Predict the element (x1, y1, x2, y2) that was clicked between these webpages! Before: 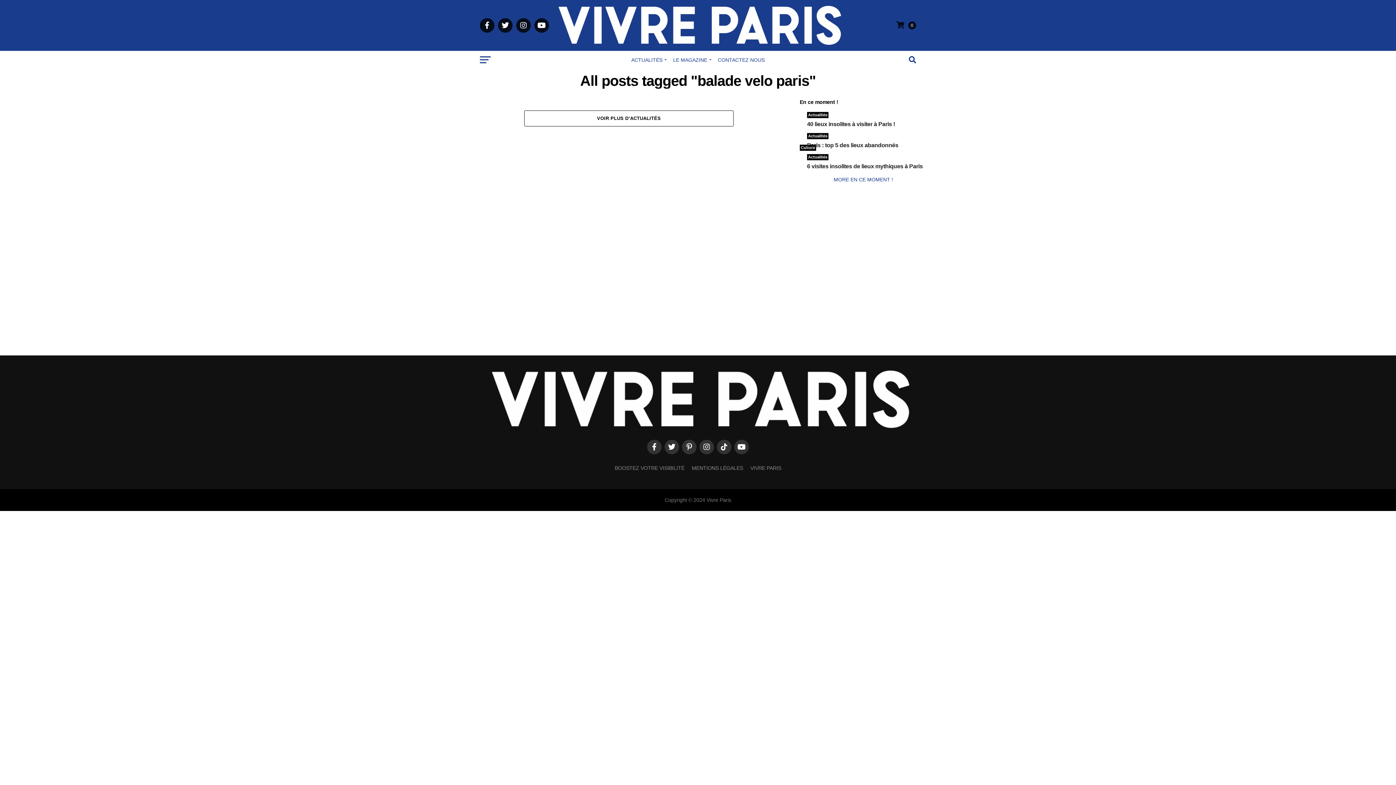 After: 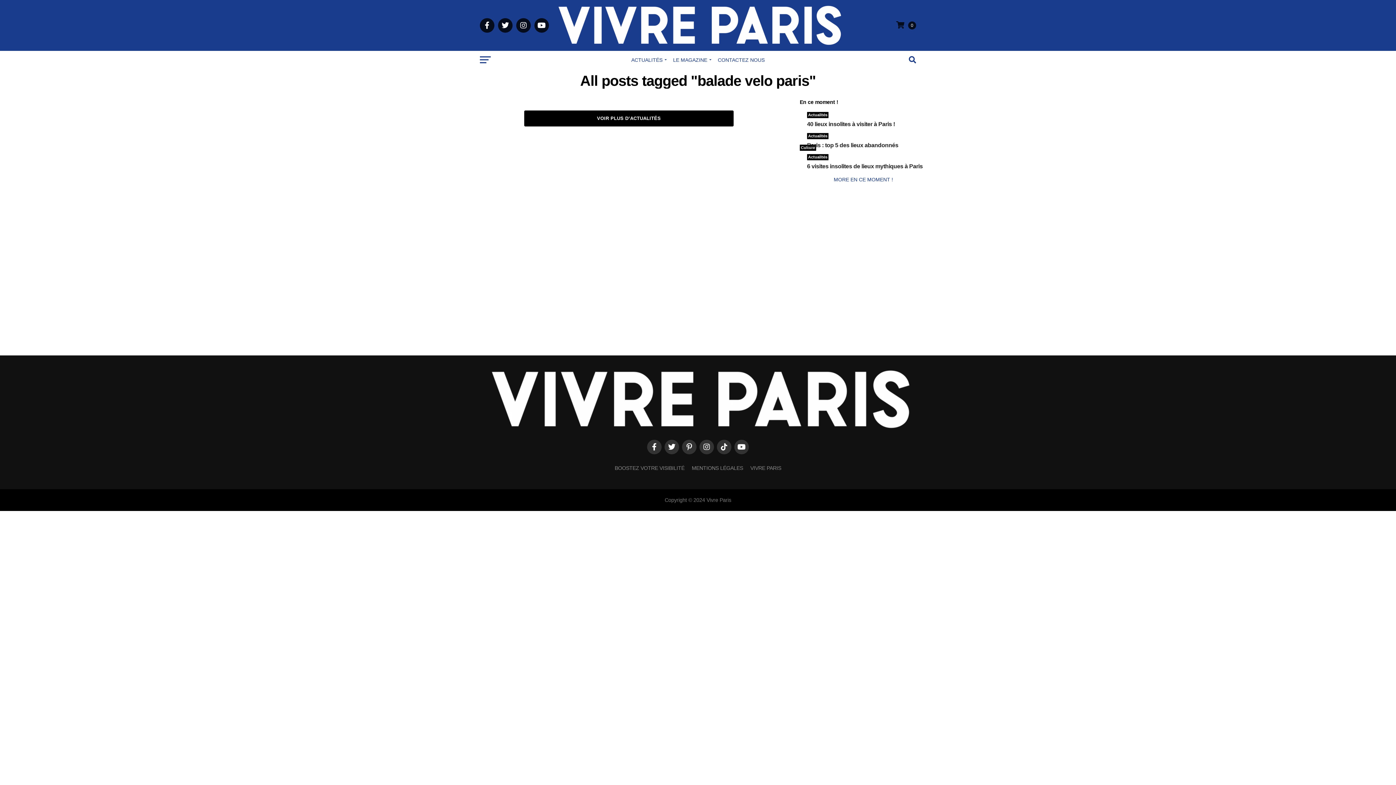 Action: label: VOIR PLUS D’ACTUALITÉS bbox: (524, 110, 733, 126)